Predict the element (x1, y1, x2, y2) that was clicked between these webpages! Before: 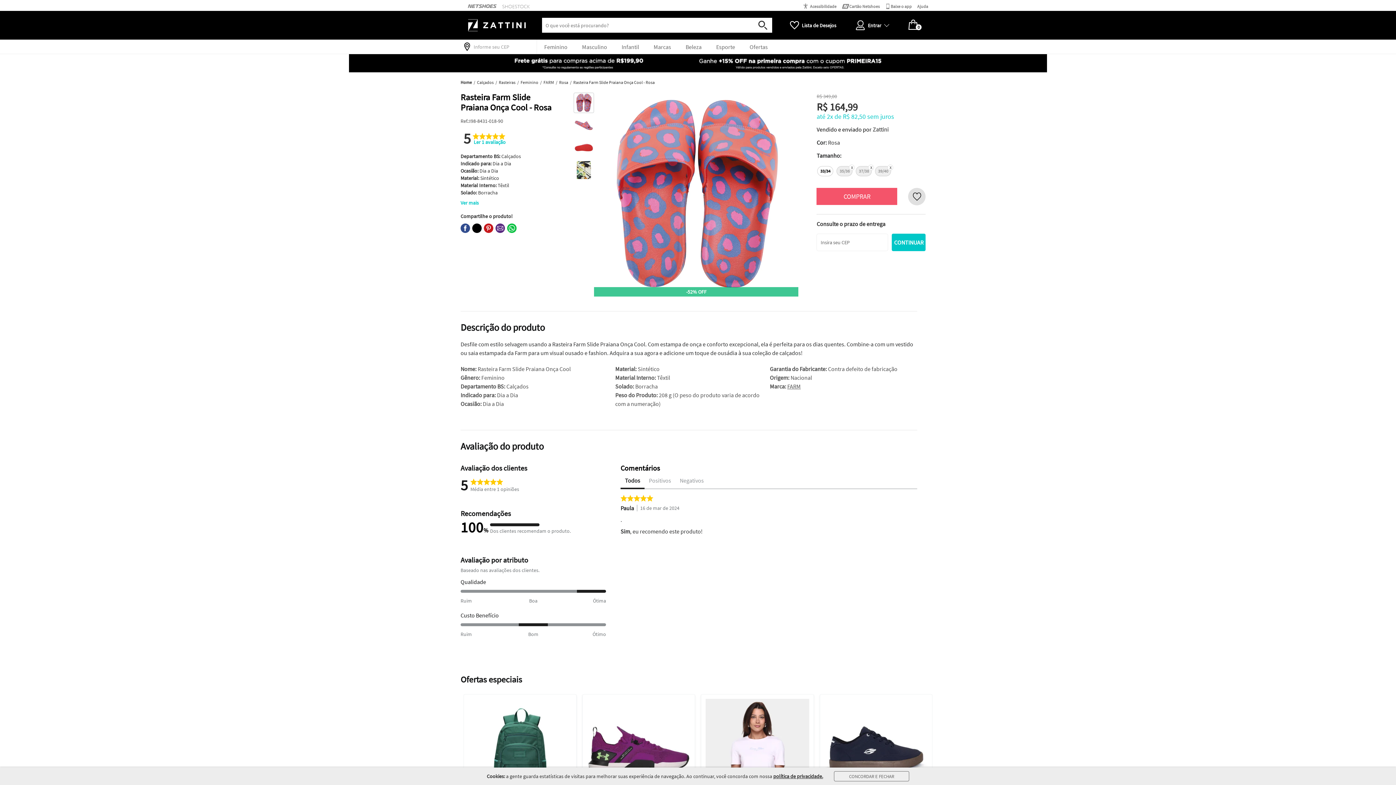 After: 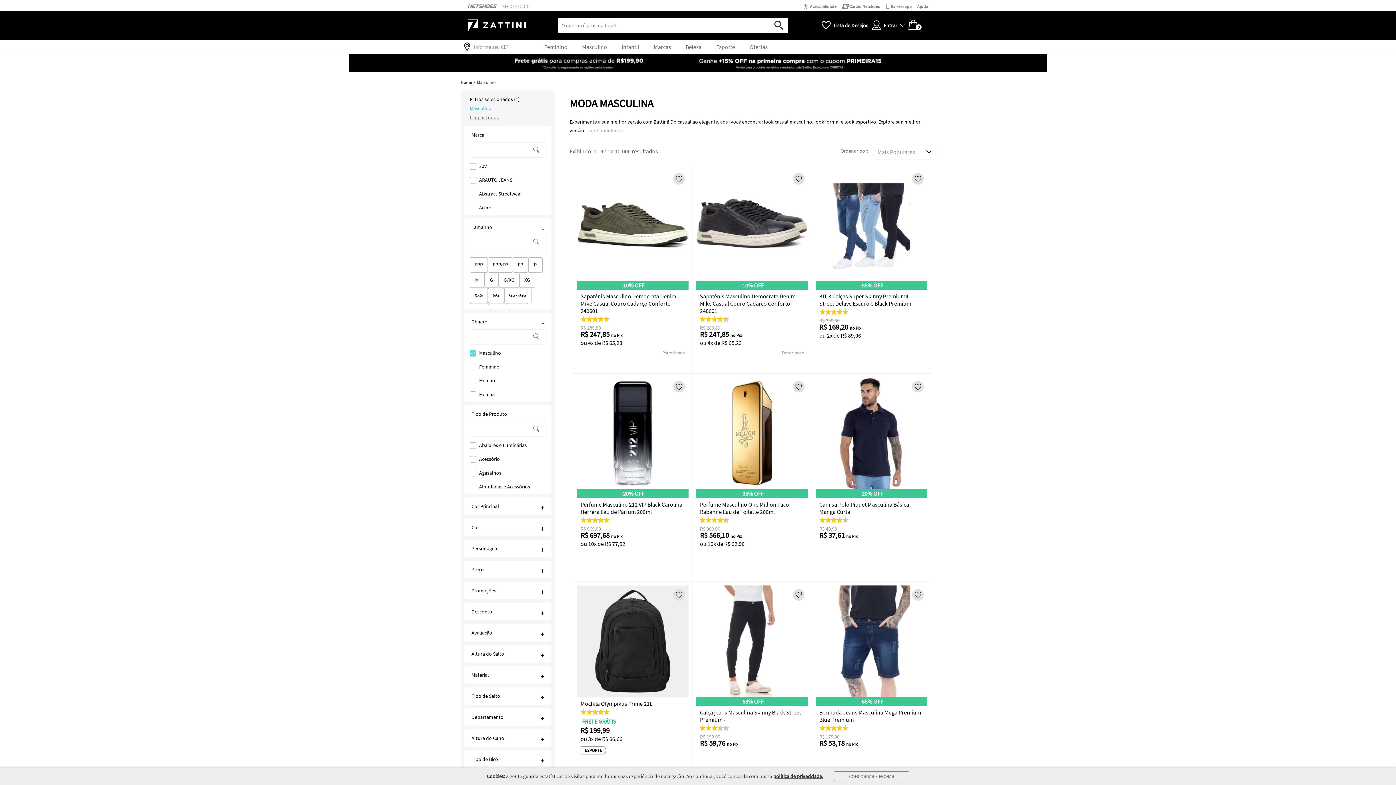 Action: bbox: (574, 39, 614, 54) label: Masculino